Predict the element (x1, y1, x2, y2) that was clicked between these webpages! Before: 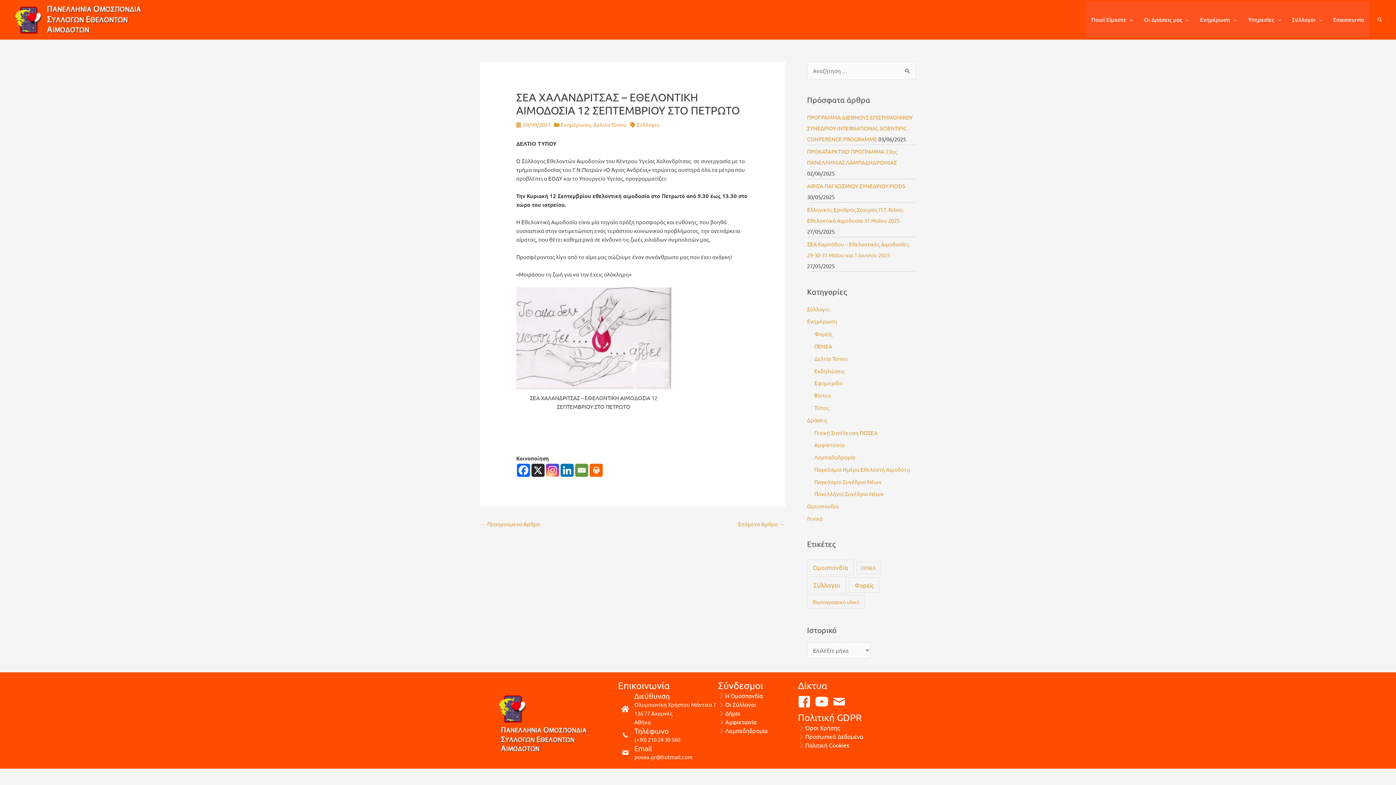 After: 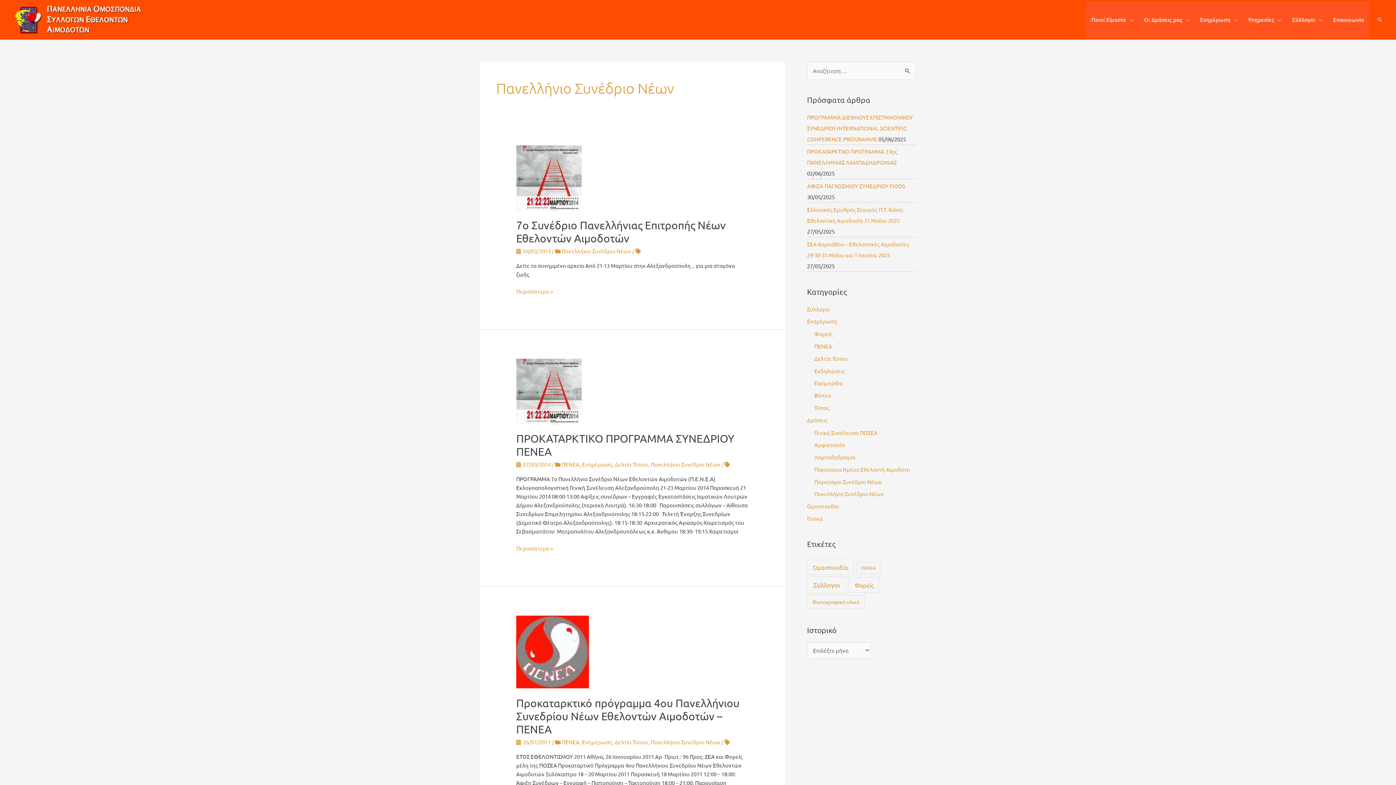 Action: label: Πανελλήνιο Συνέδριο Νέων bbox: (814, 490, 884, 497)